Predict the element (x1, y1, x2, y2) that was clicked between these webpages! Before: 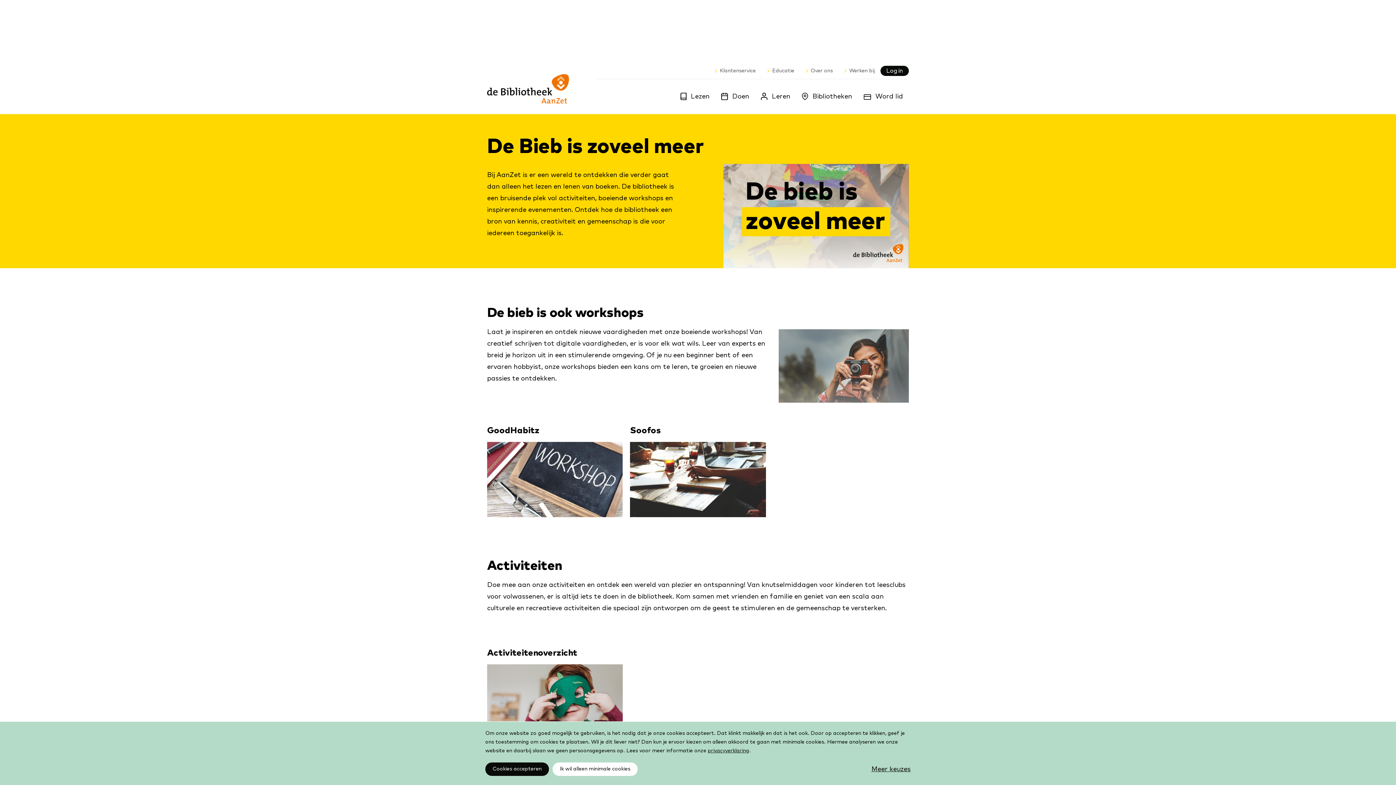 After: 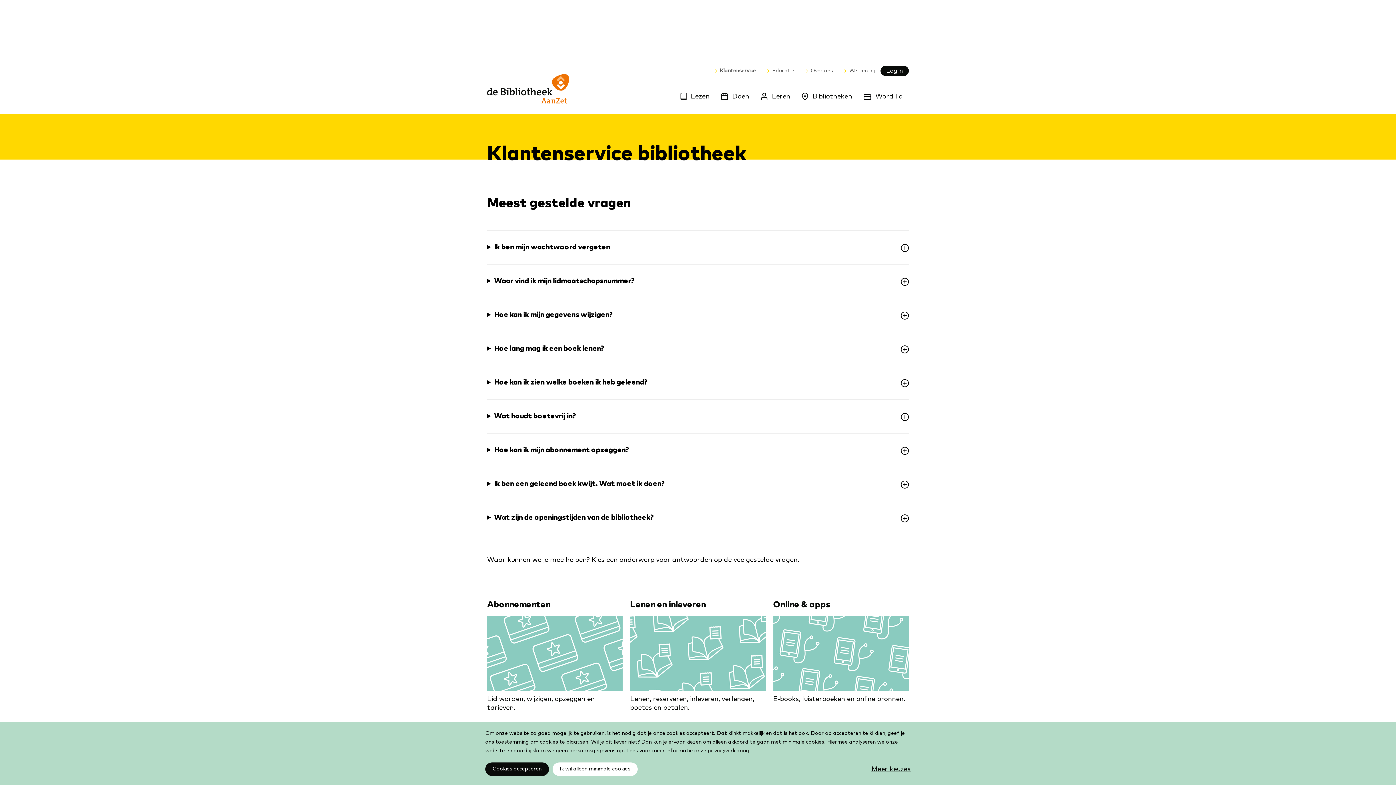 Action: bbox: (712, 67, 758, 74) label: Klantenservice